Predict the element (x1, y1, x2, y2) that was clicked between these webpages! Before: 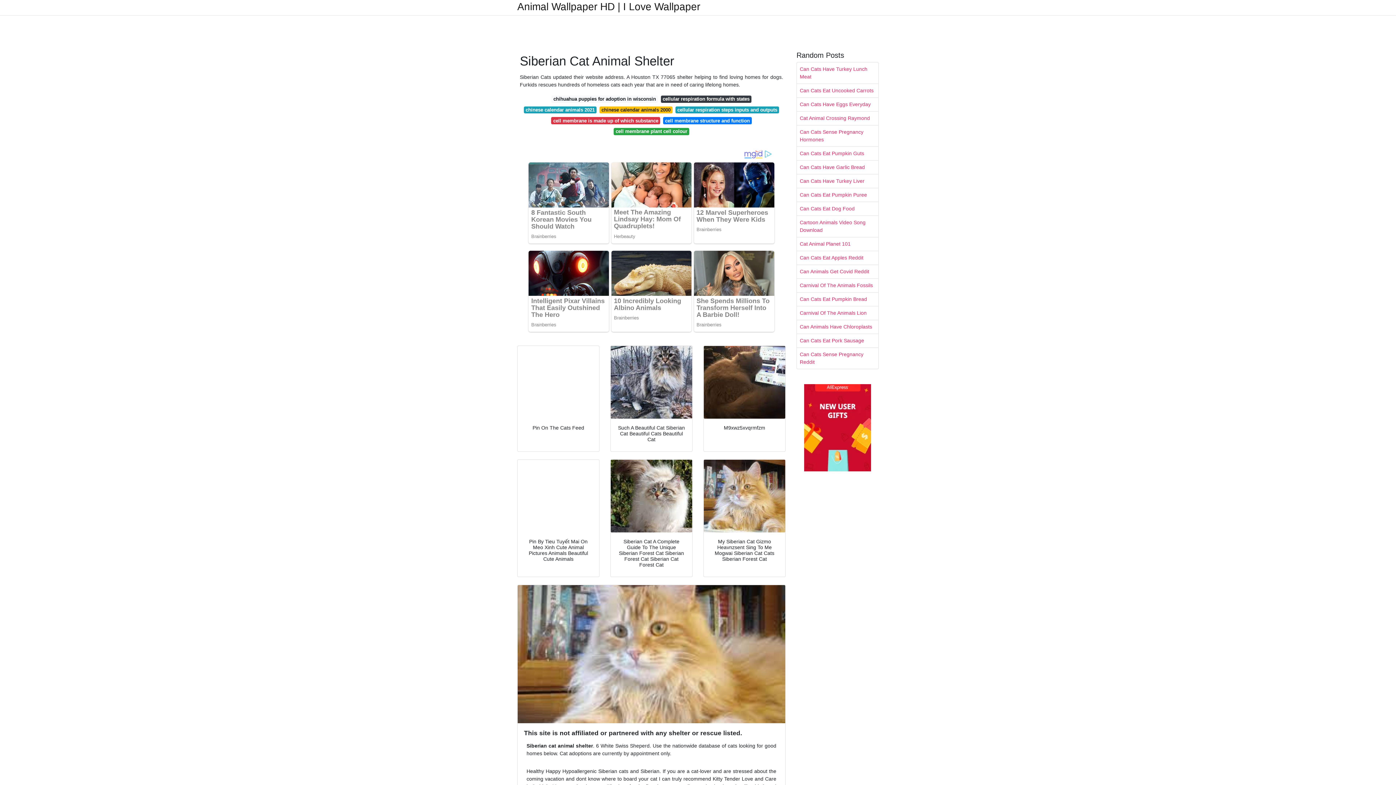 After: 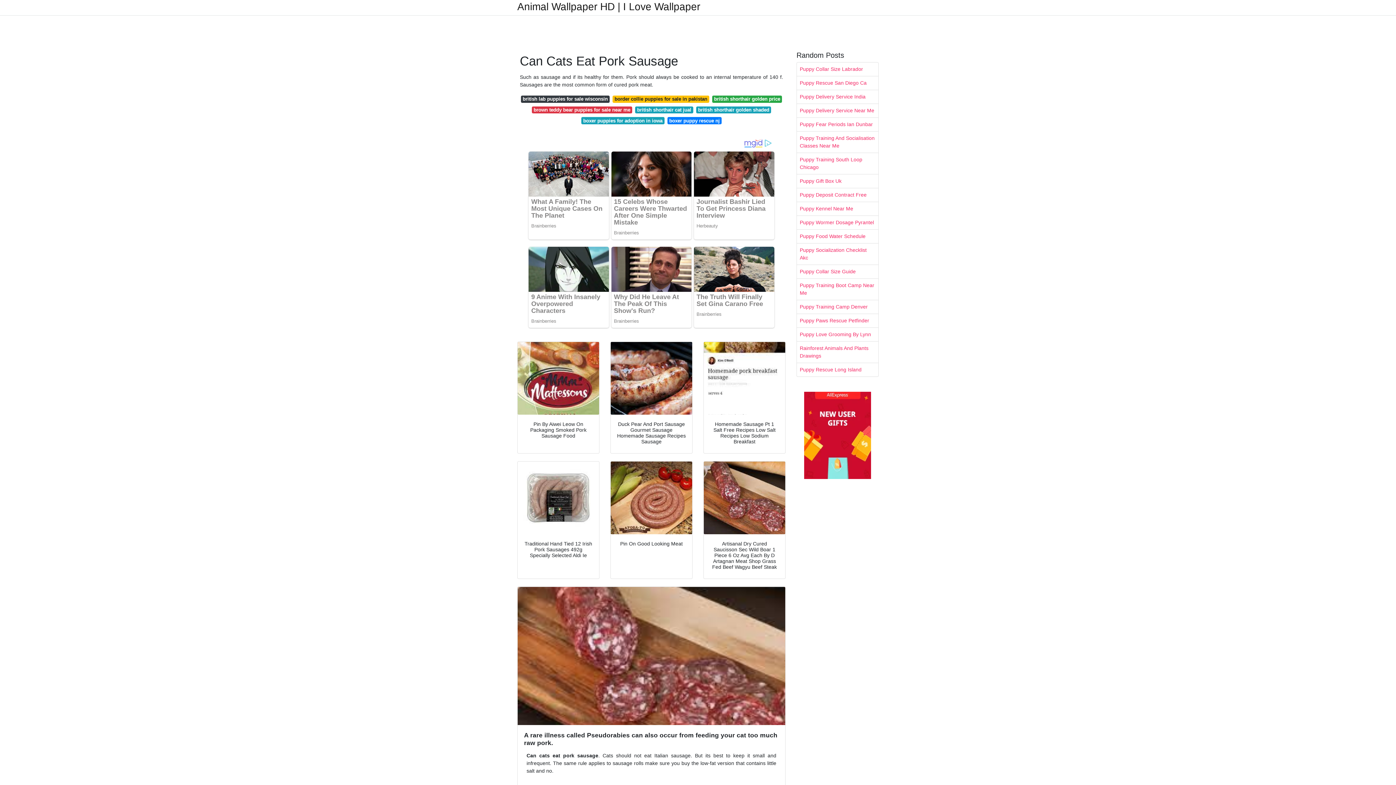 Action: label: Can Cats Eat Pork Sausage bbox: (797, 334, 878, 347)